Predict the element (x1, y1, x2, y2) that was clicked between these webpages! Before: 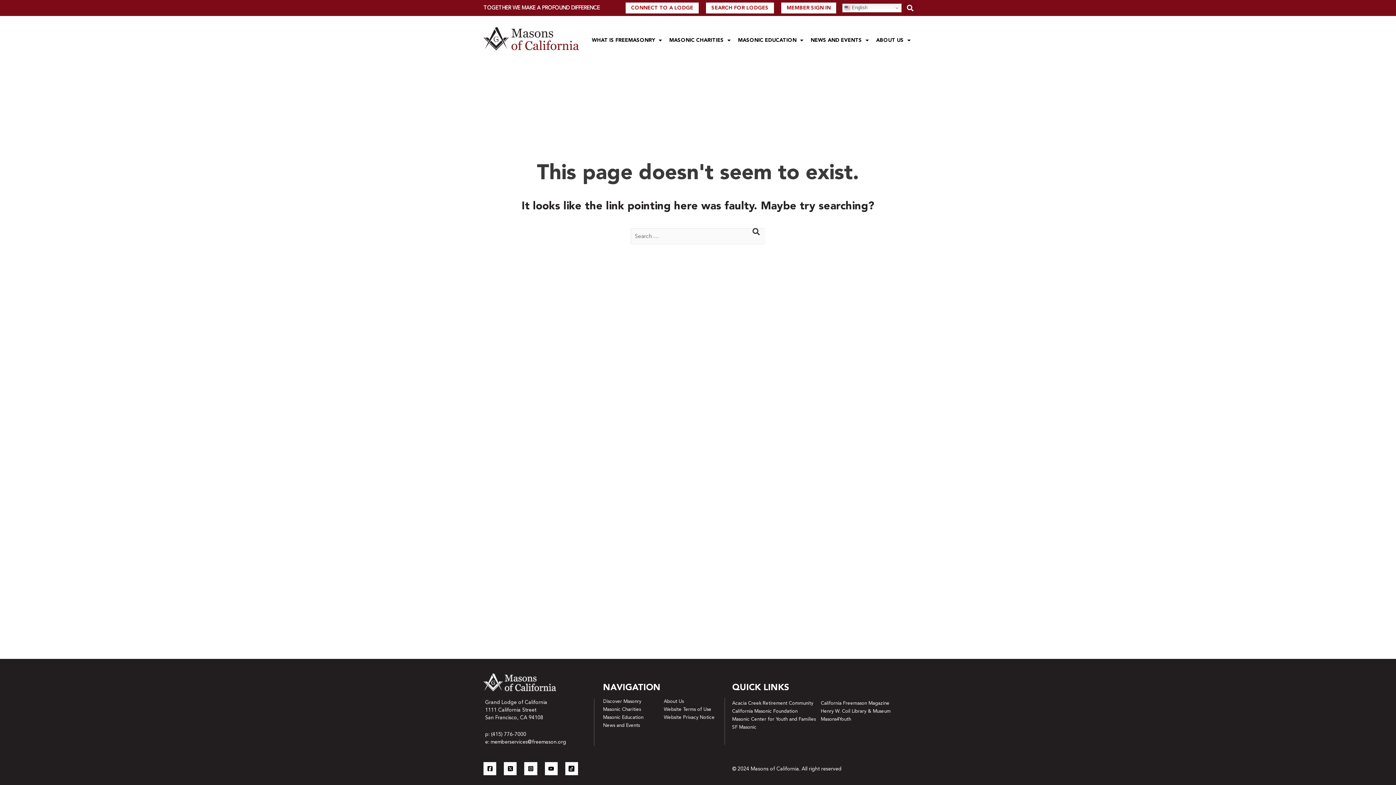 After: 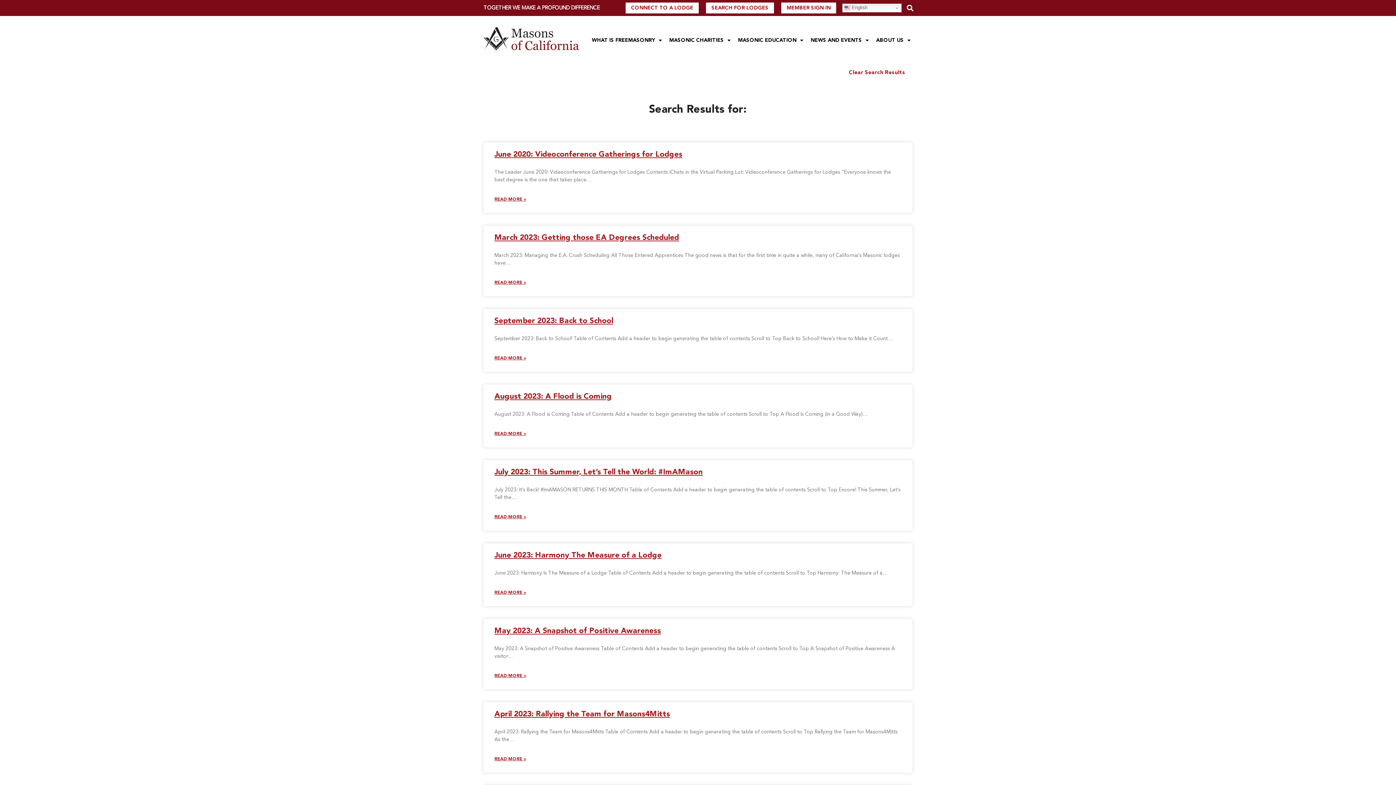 Action: bbox: (752, 228, 760, 236)